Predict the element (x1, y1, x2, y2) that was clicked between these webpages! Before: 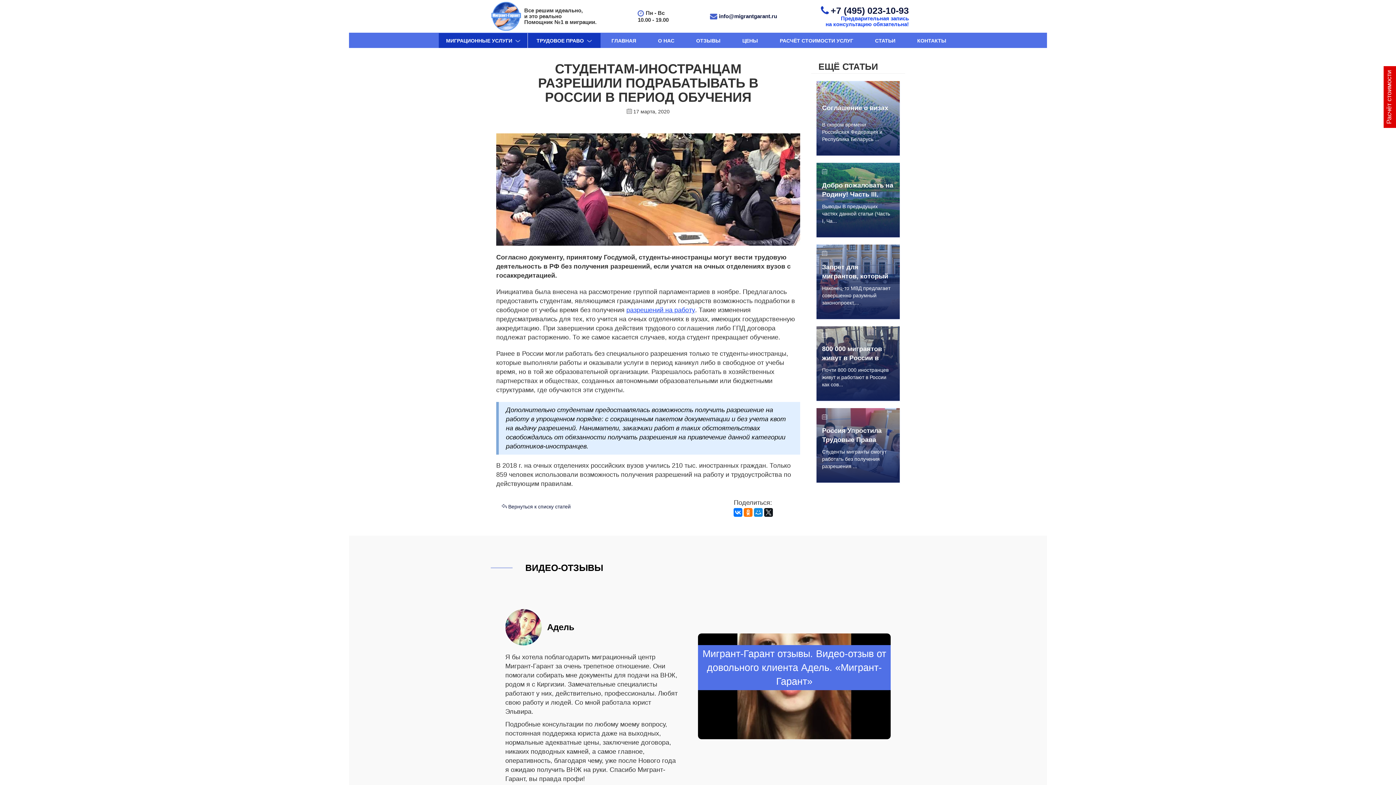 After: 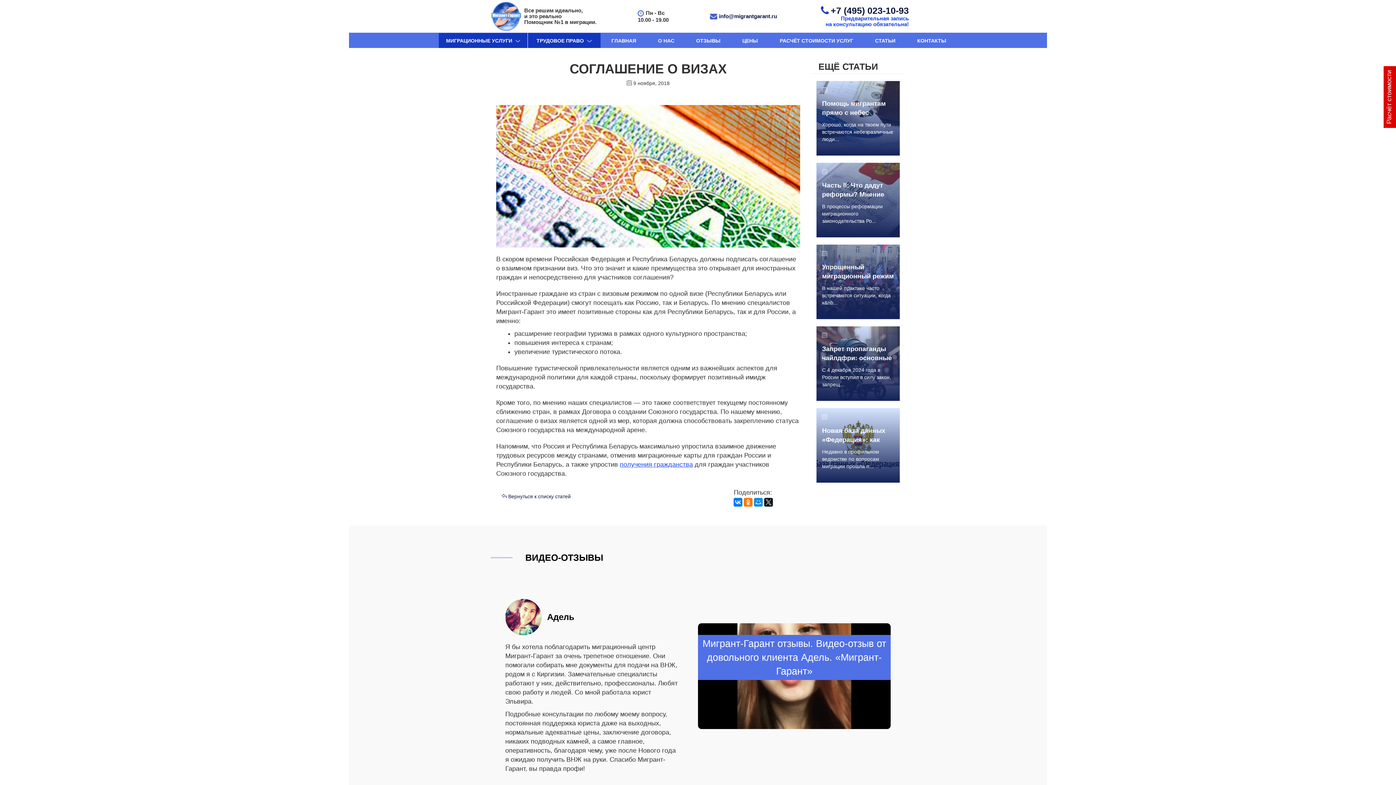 Action: label: Соглашение о визах
В скором времени Российская Федерация и Республика Беларусь ... bbox: (816, 81, 900, 155)